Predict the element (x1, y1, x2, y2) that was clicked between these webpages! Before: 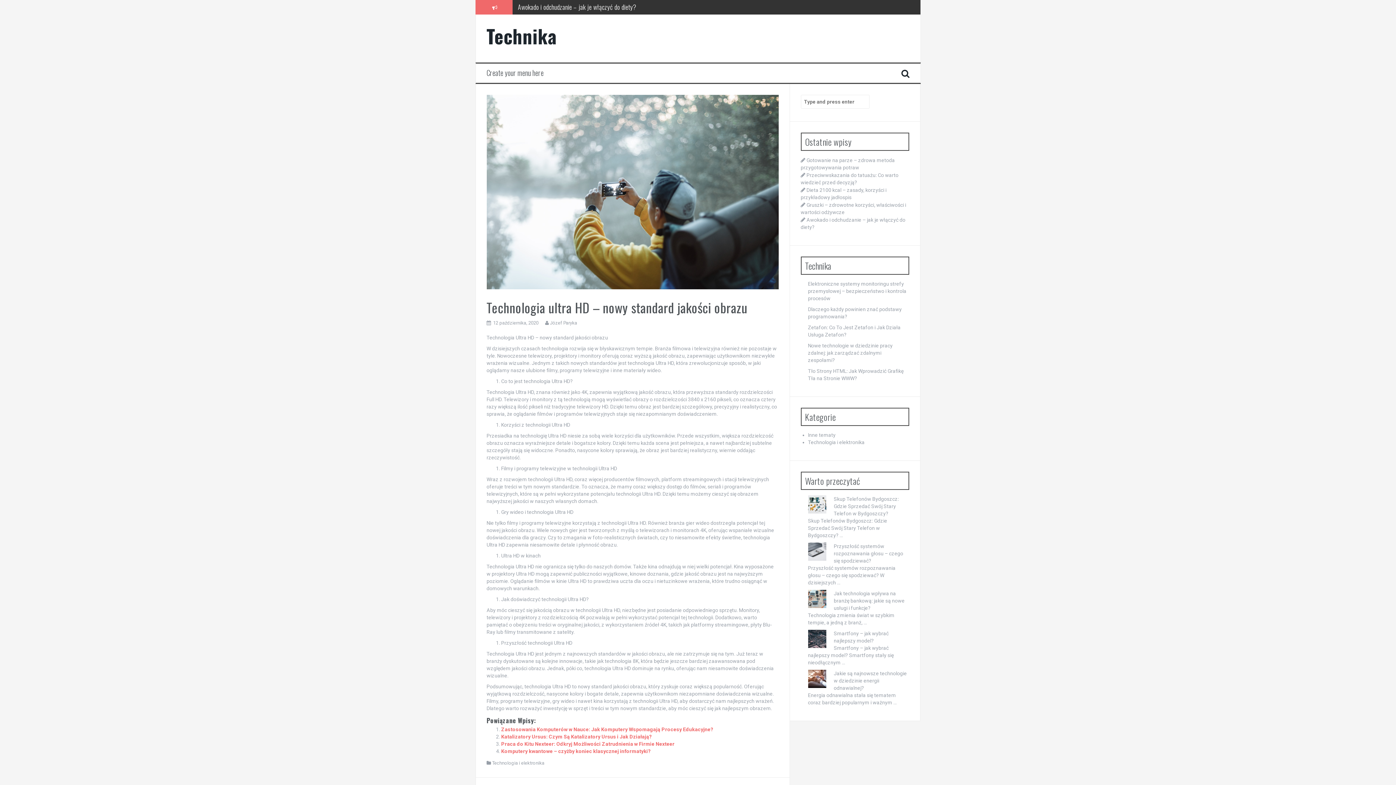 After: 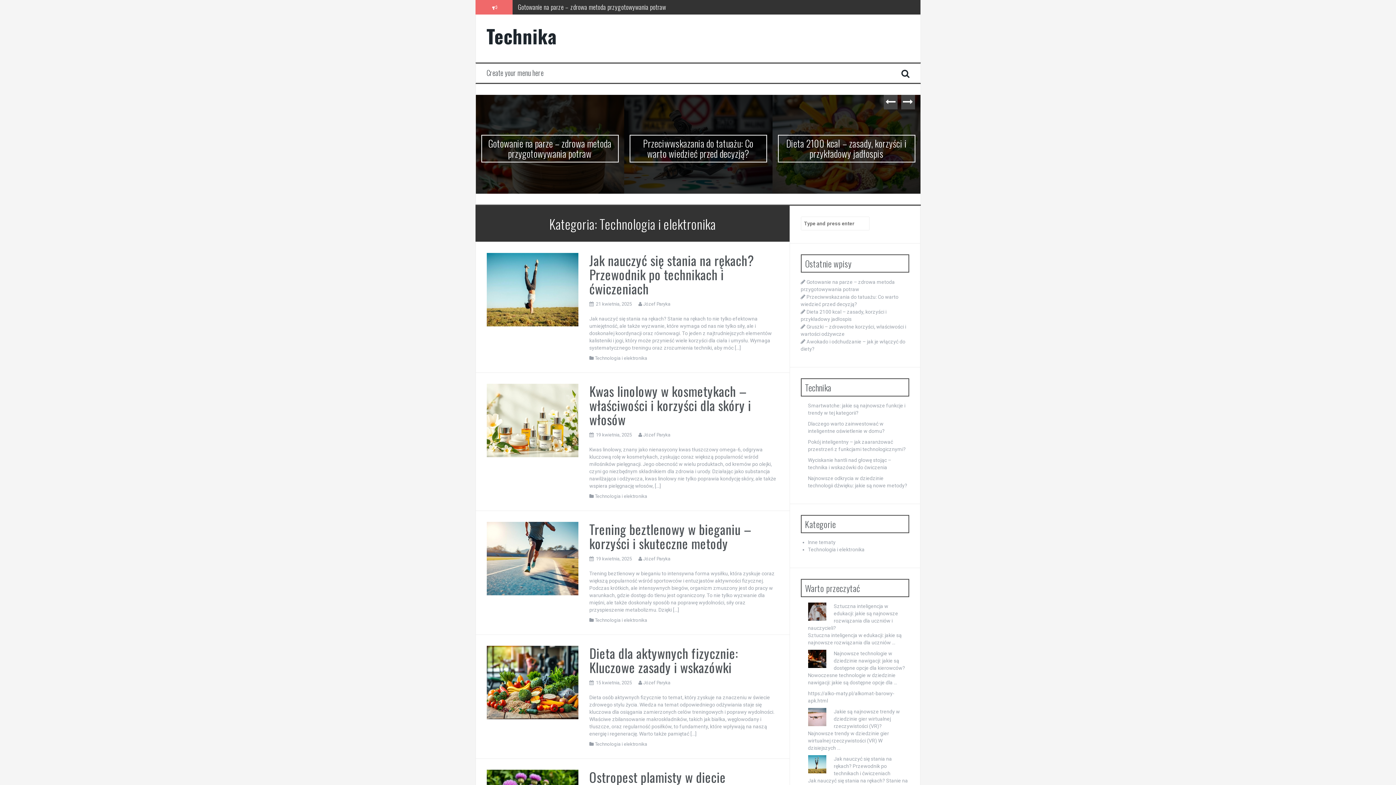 Action: bbox: (808, 439, 864, 445) label: Technologia i elektronika